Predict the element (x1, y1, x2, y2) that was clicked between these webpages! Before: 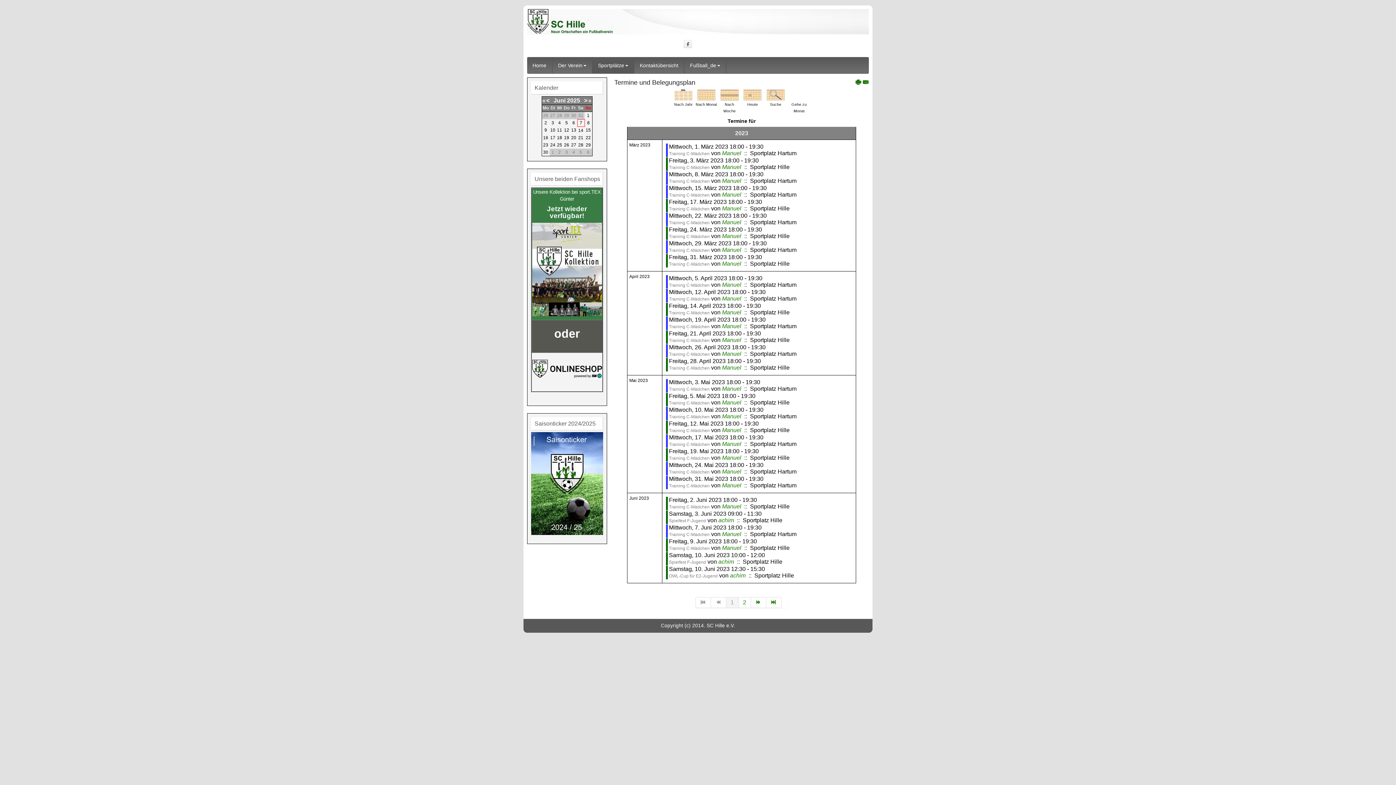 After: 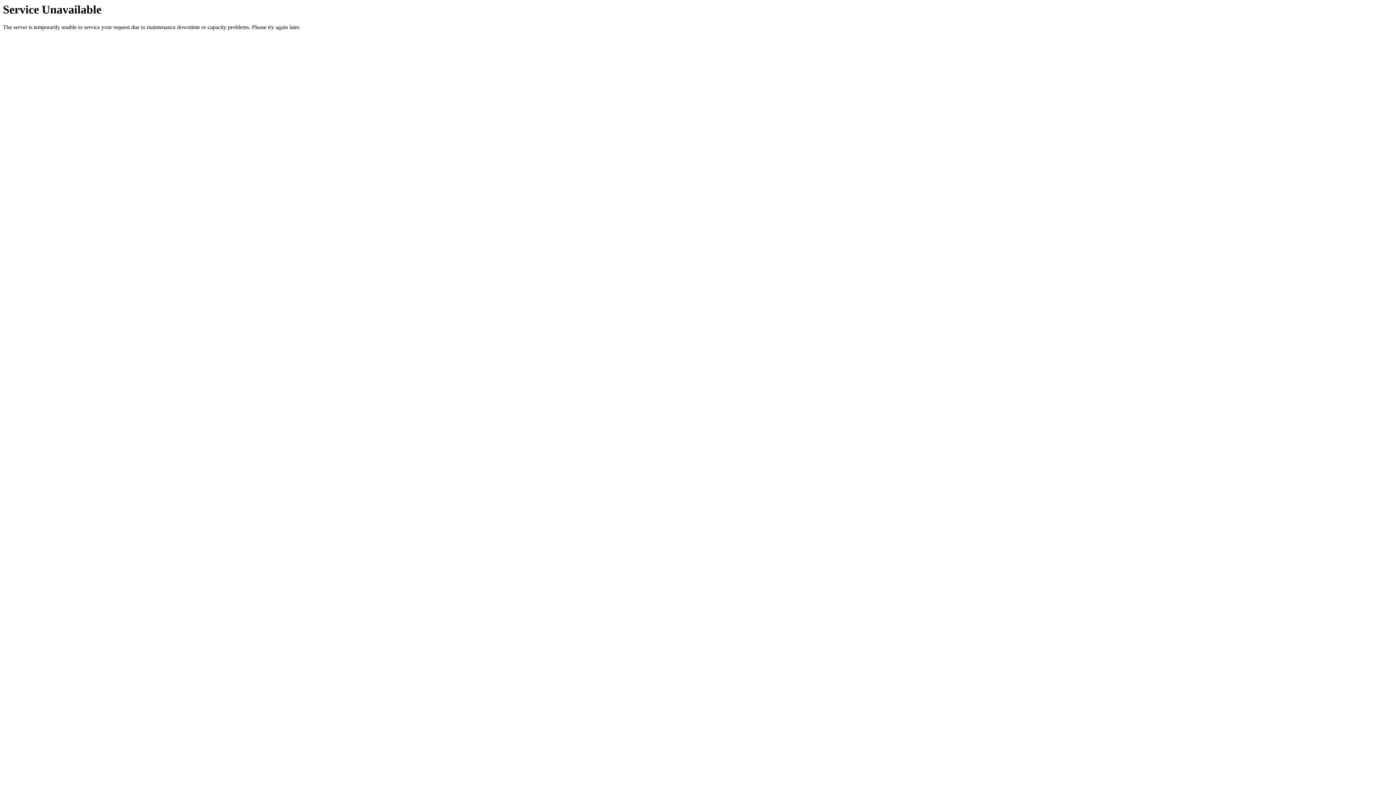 Action: label: Fußball_de bbox: (684, 57, 726, 73)